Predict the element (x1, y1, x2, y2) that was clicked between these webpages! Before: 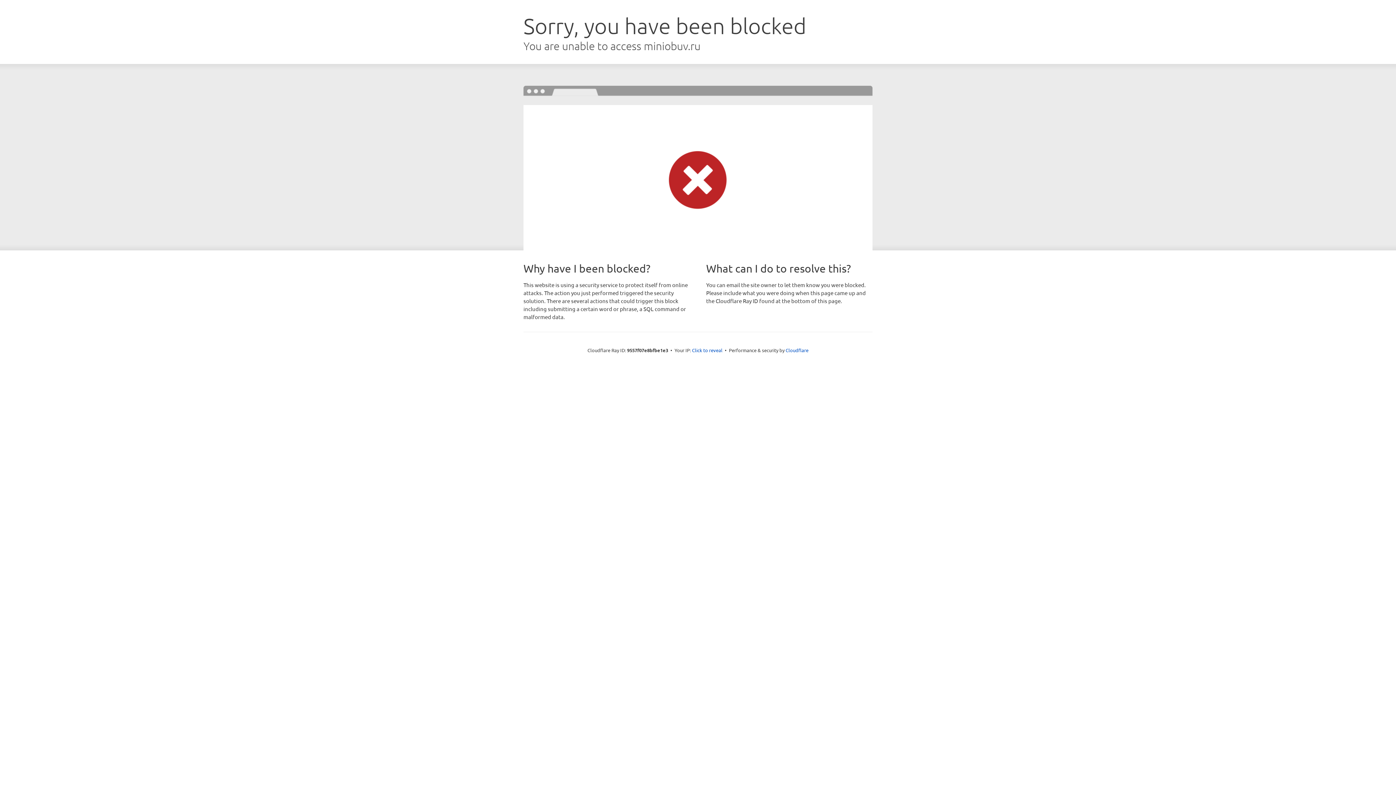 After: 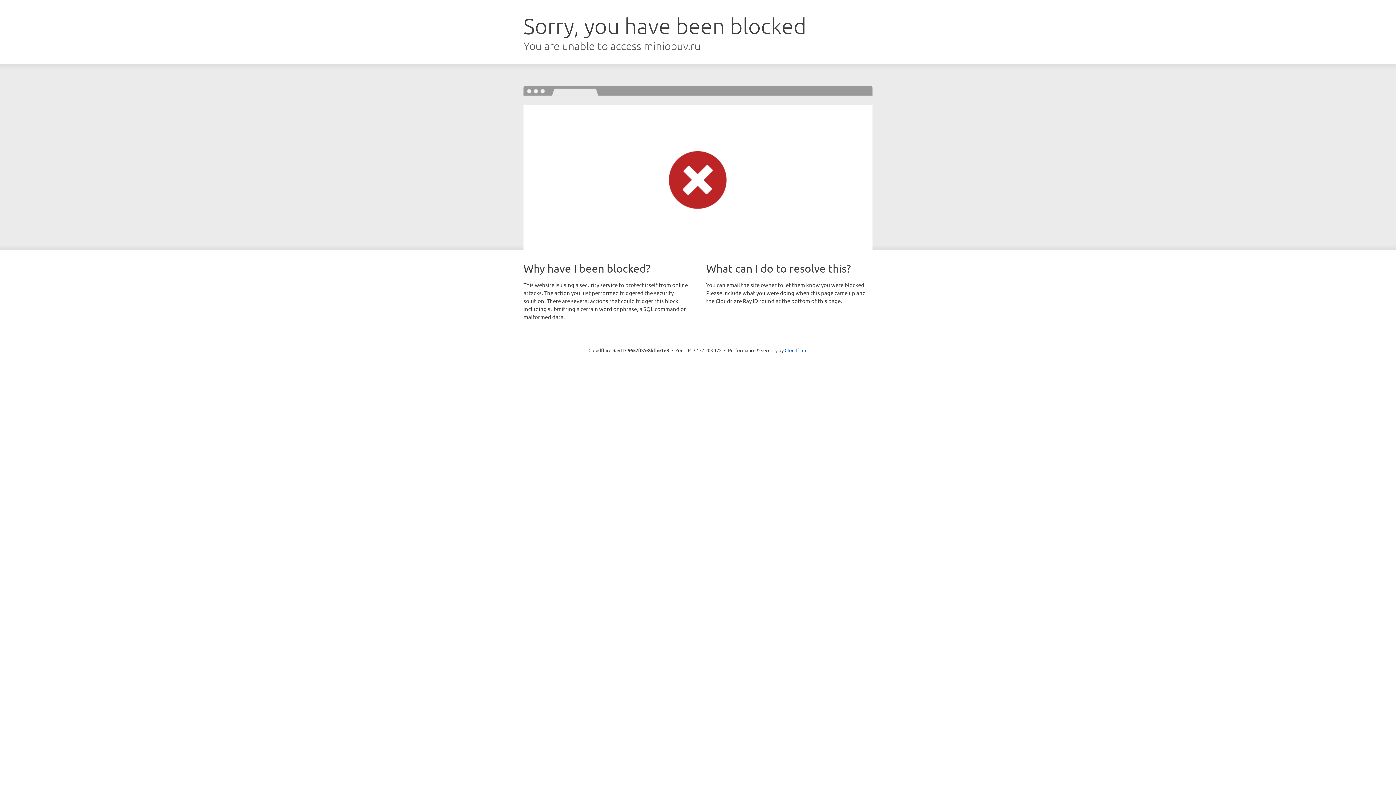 Action: bbox: (692, 346, 722, 353) label: Click to reveal